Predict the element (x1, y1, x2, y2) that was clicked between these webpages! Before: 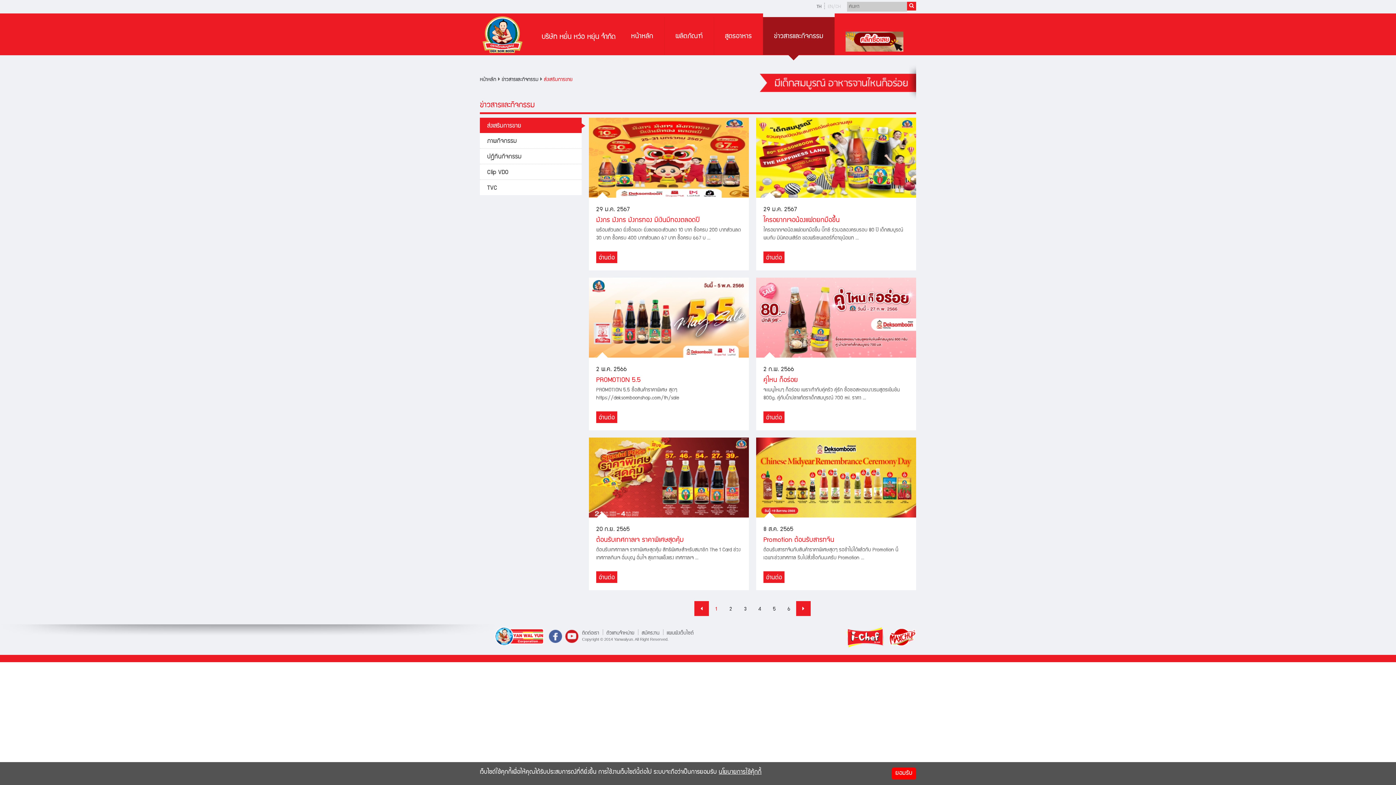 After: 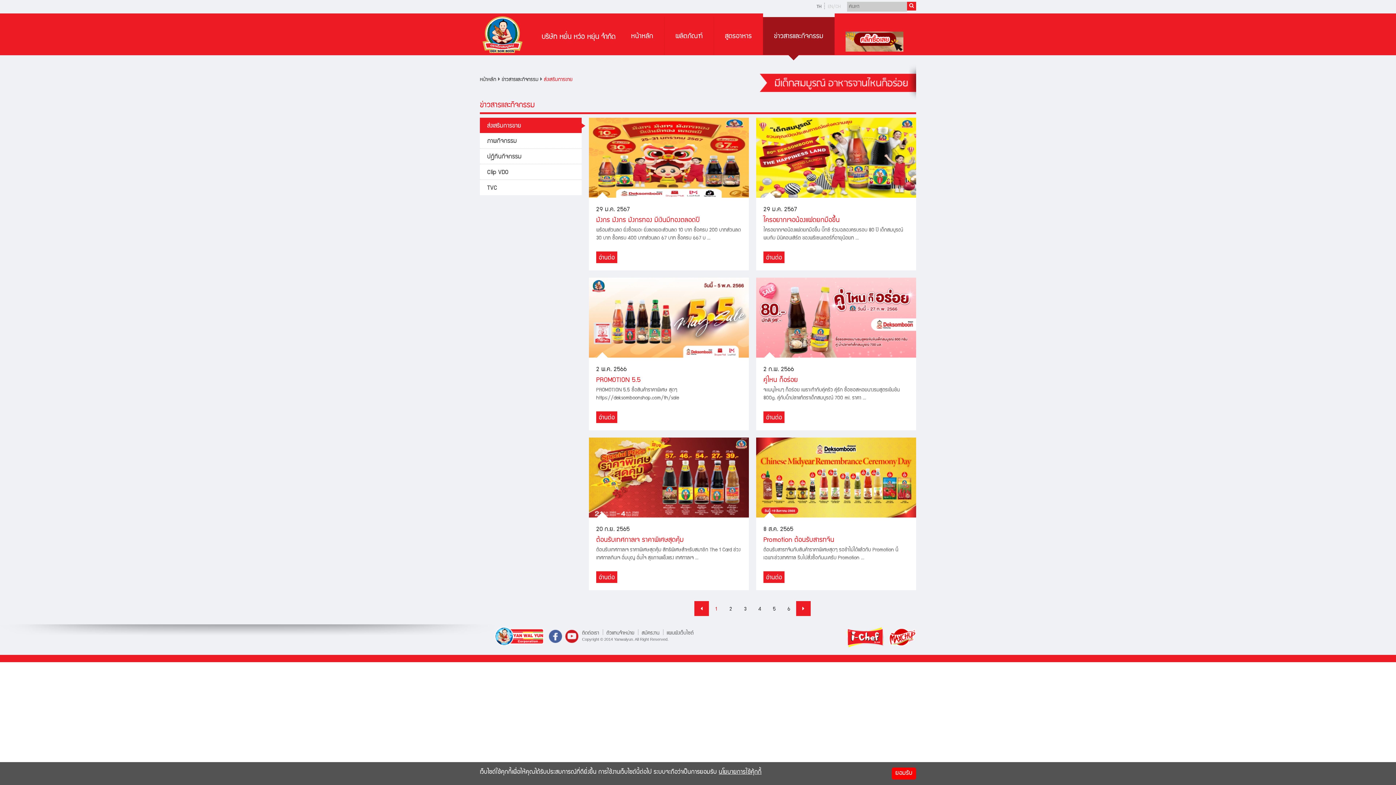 Action: bbox: (565, 634, 578, 639)